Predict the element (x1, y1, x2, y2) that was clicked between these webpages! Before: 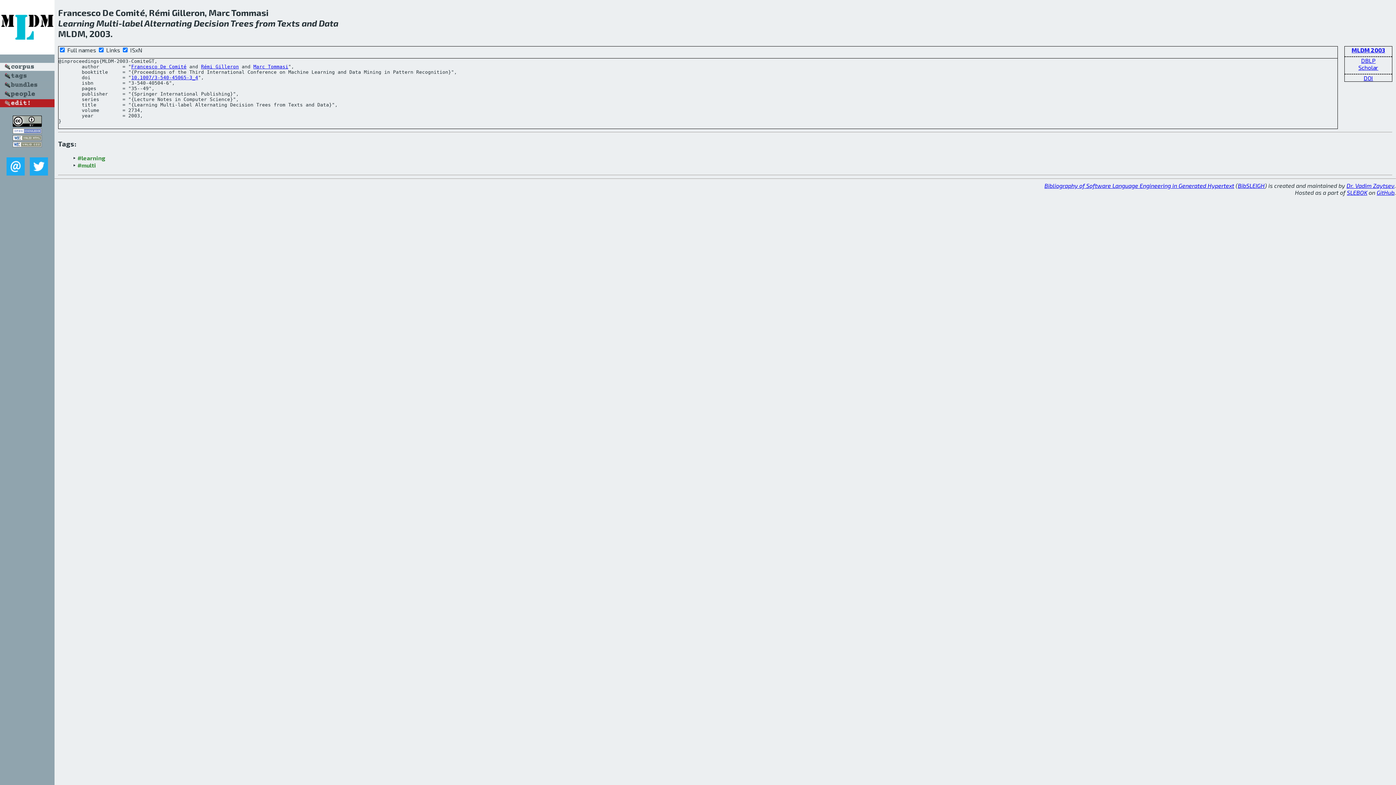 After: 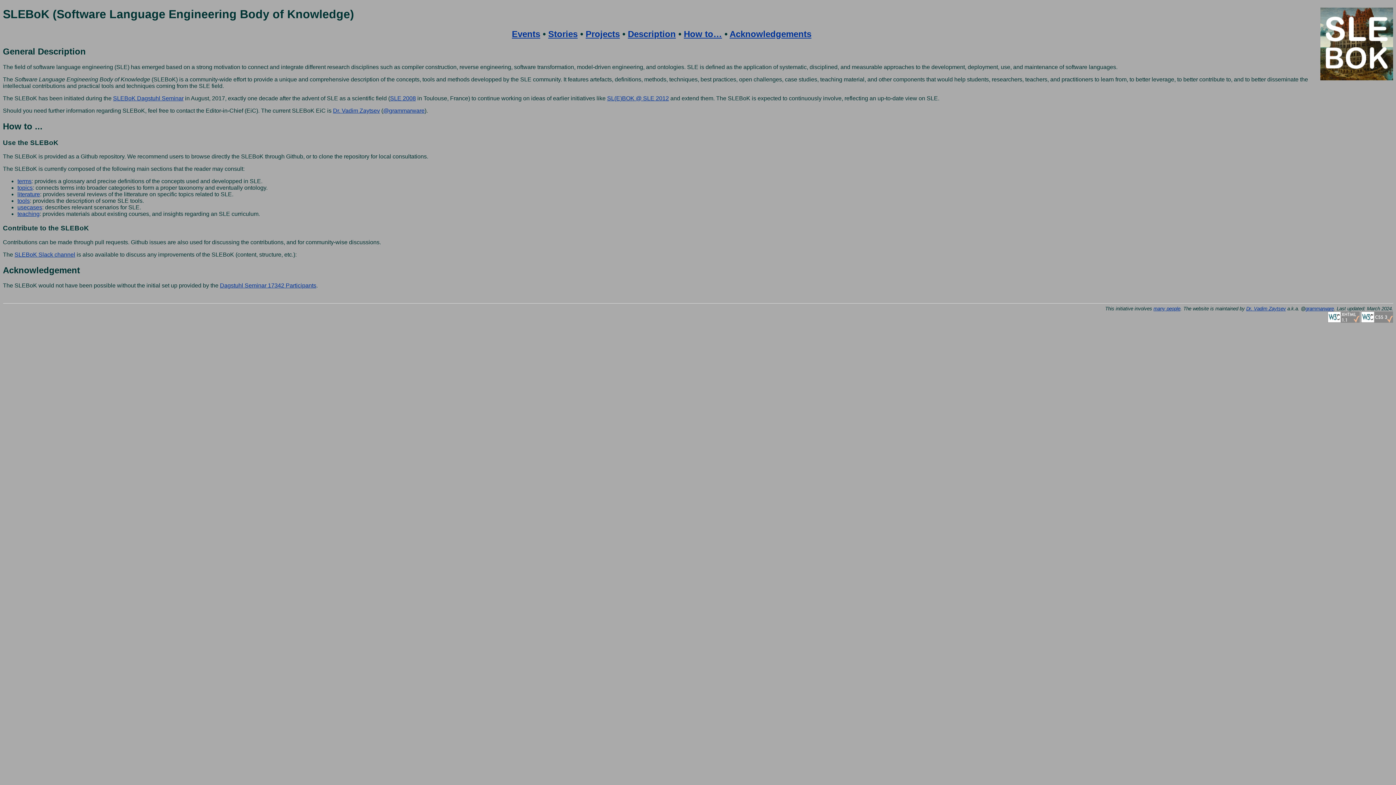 Action: bbox: (1347, 189, 1367, 196) label: SLEBOK